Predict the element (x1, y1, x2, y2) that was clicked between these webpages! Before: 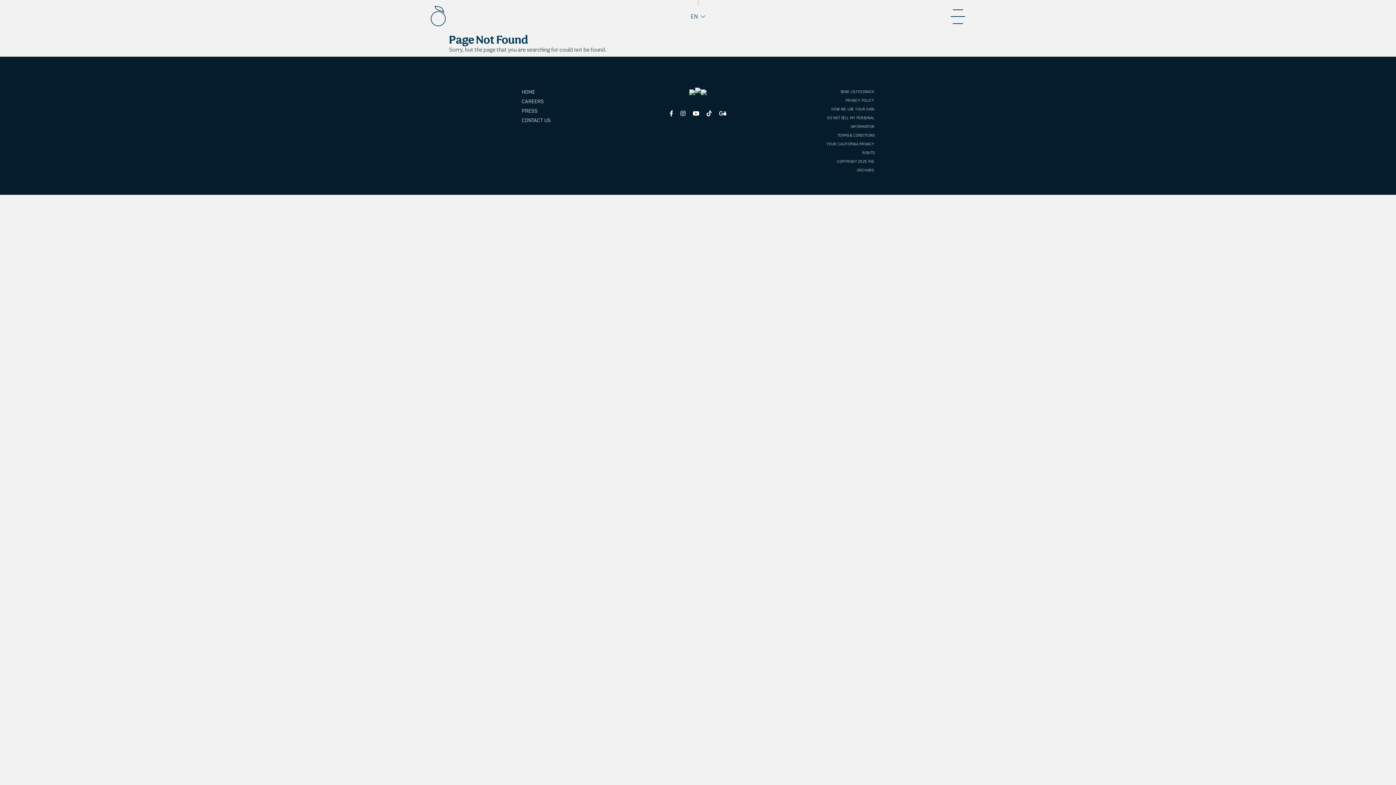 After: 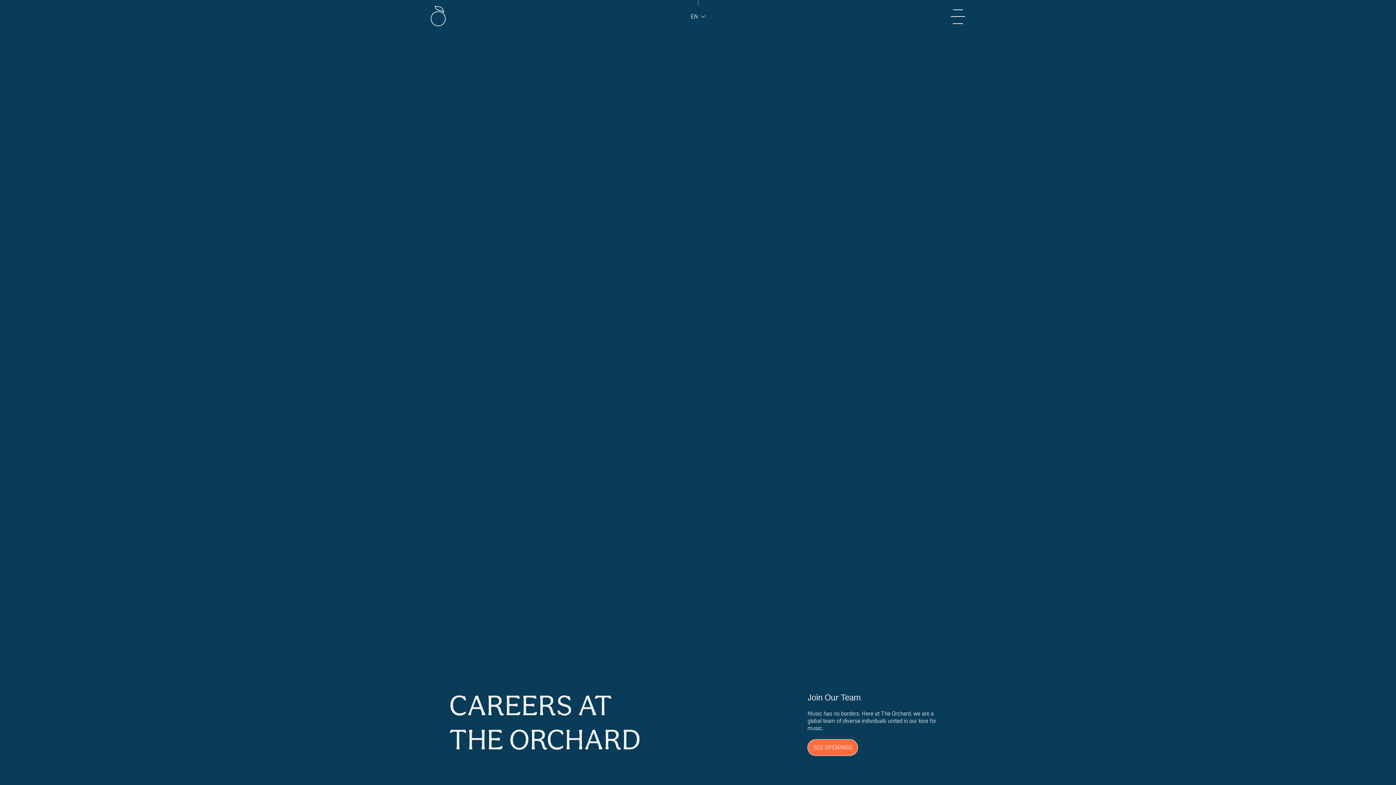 Action: bbox: (521, 97, 576, 106) label: CAREERS